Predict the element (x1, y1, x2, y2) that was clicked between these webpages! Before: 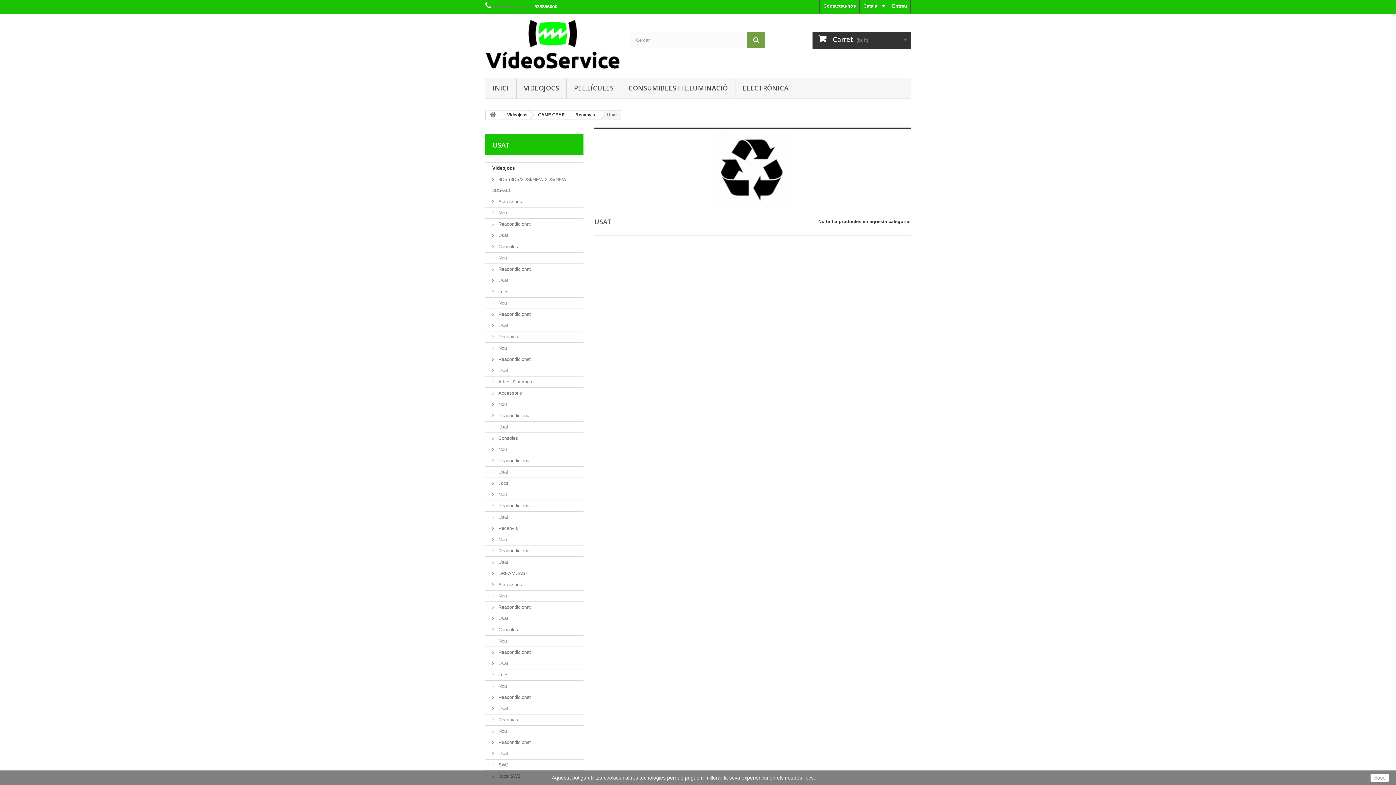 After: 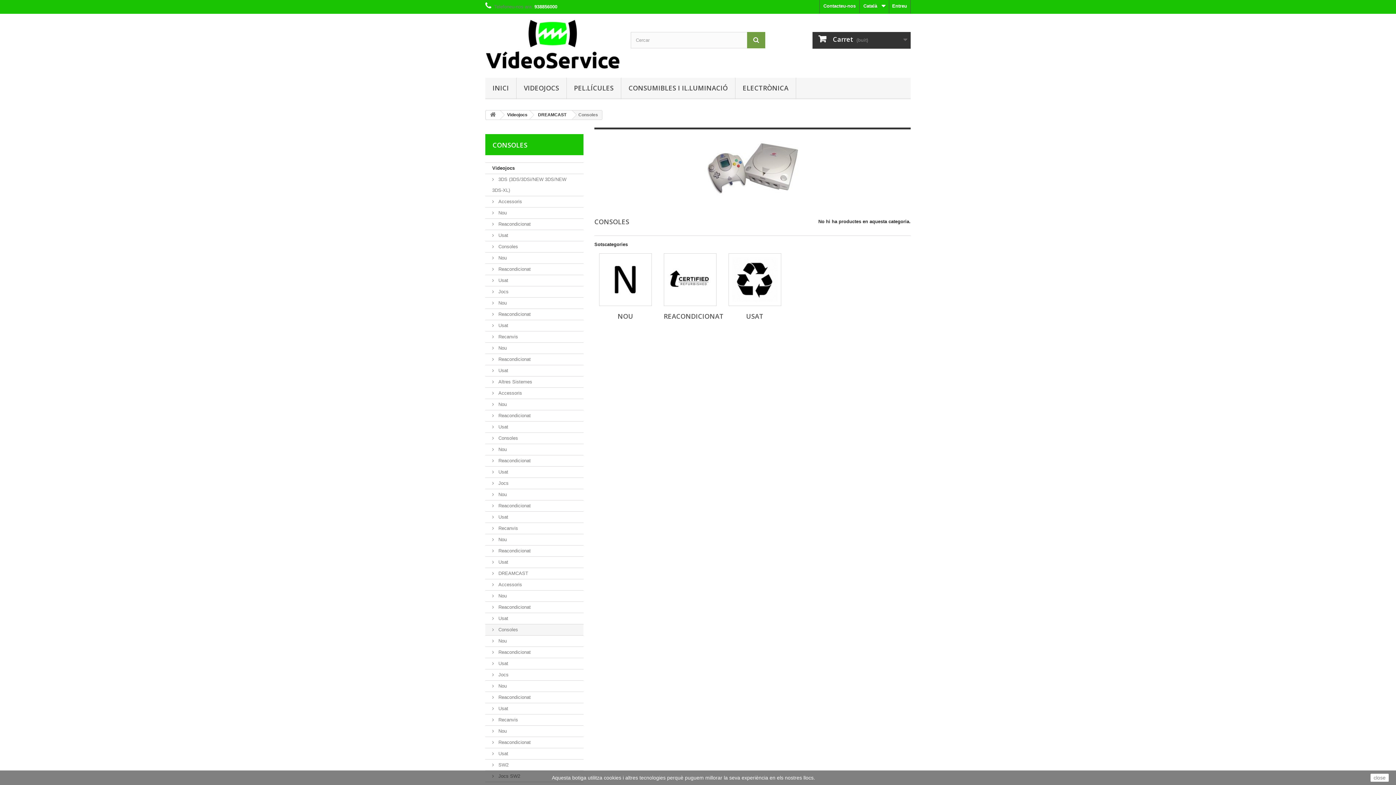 Action: label:  Consoles bbox: (485, 624, 583, 635)